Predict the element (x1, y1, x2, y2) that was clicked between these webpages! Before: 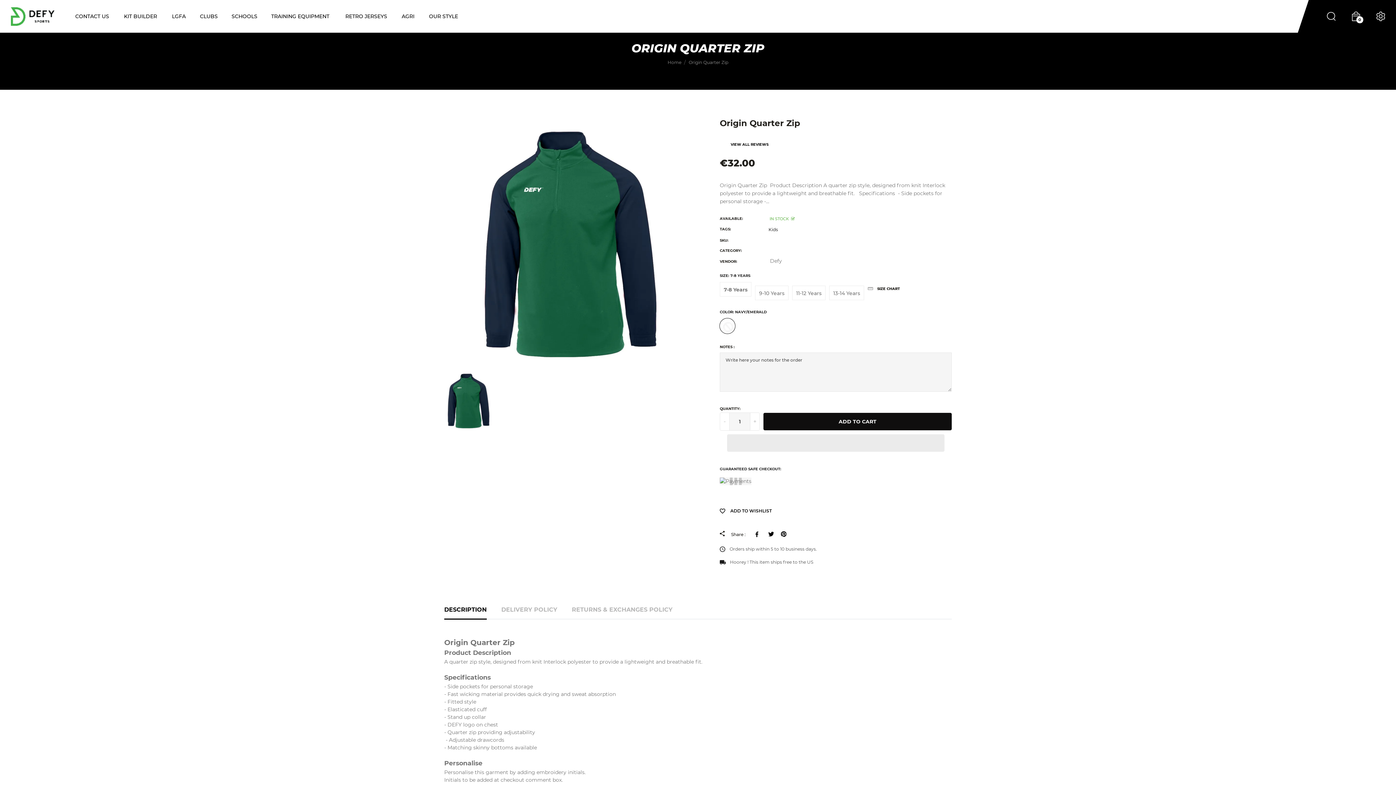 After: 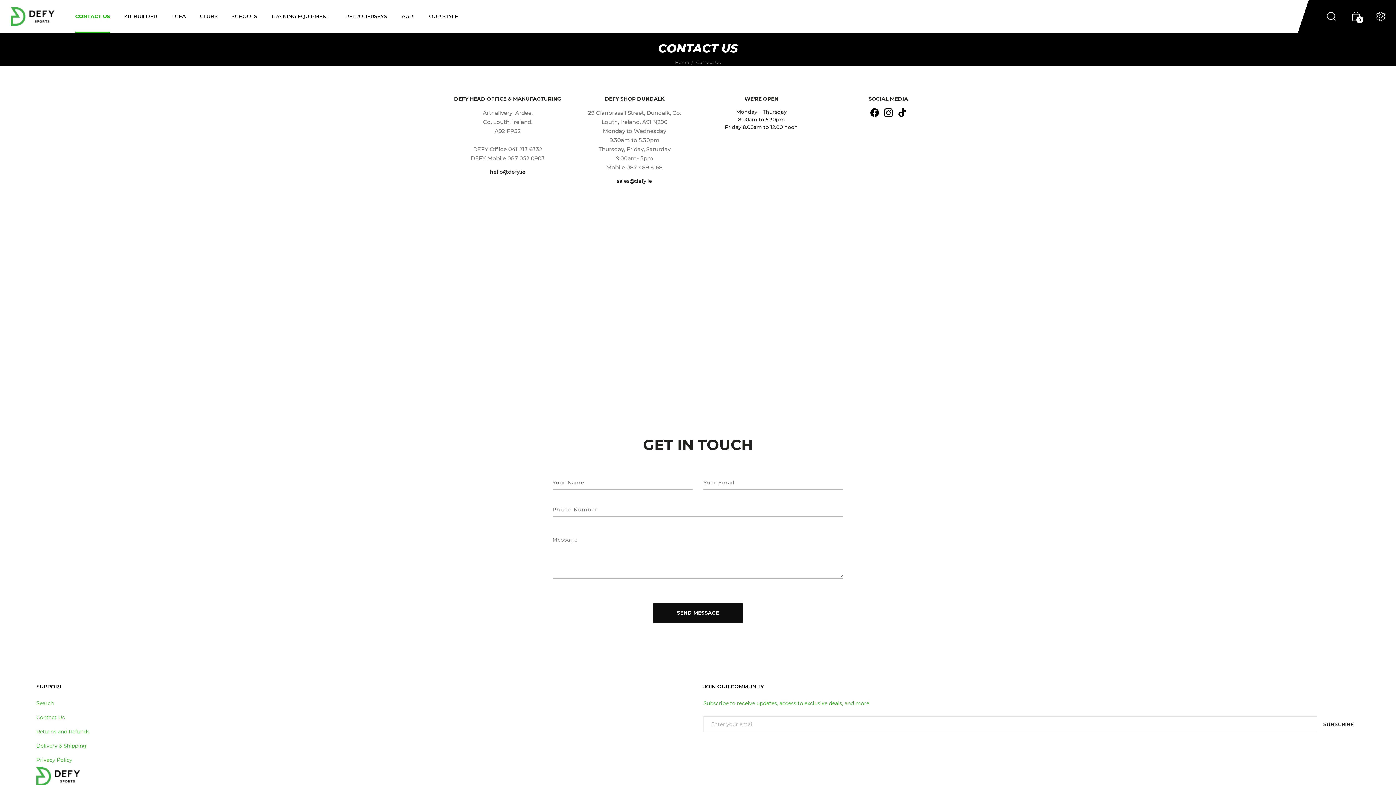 Action: label: CONTACT US bbox: (75, 0, 110, 32)